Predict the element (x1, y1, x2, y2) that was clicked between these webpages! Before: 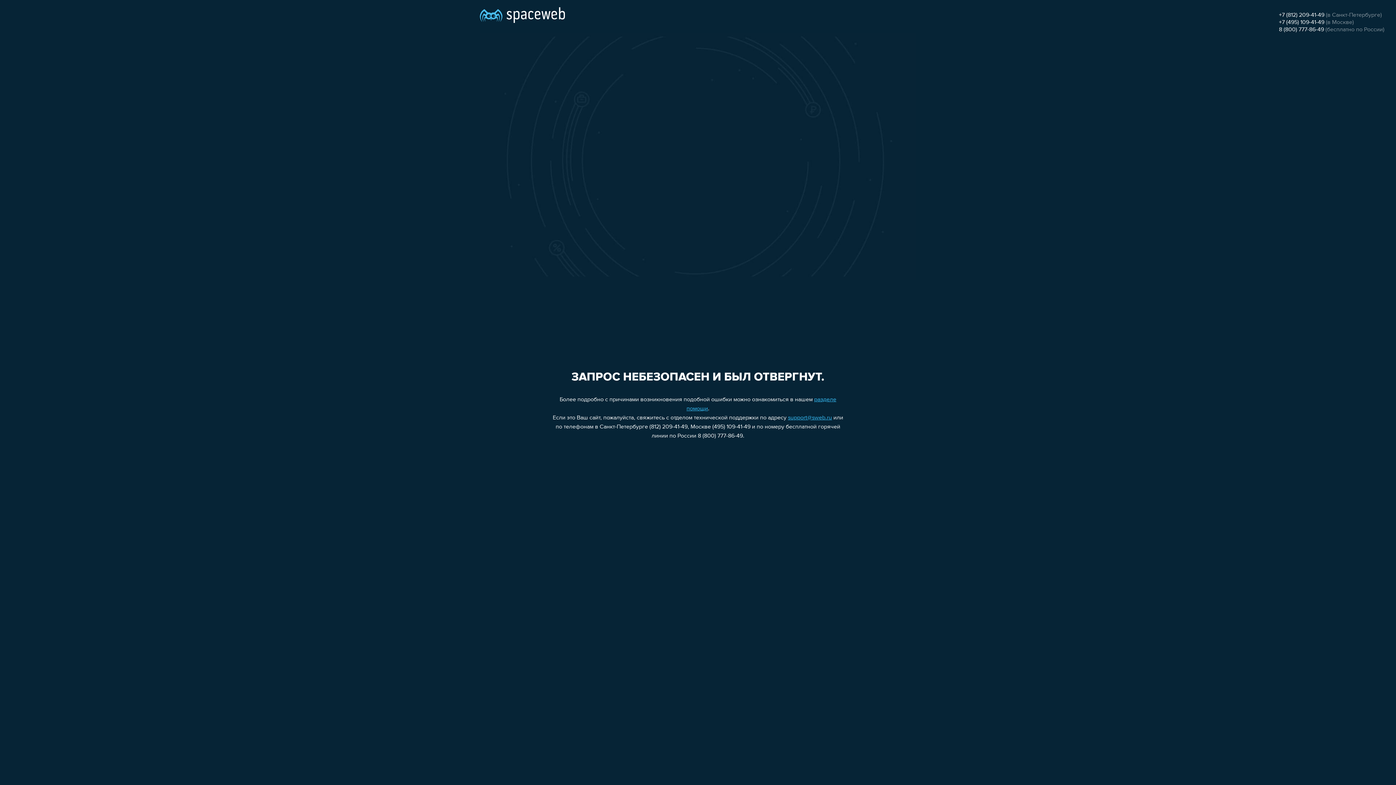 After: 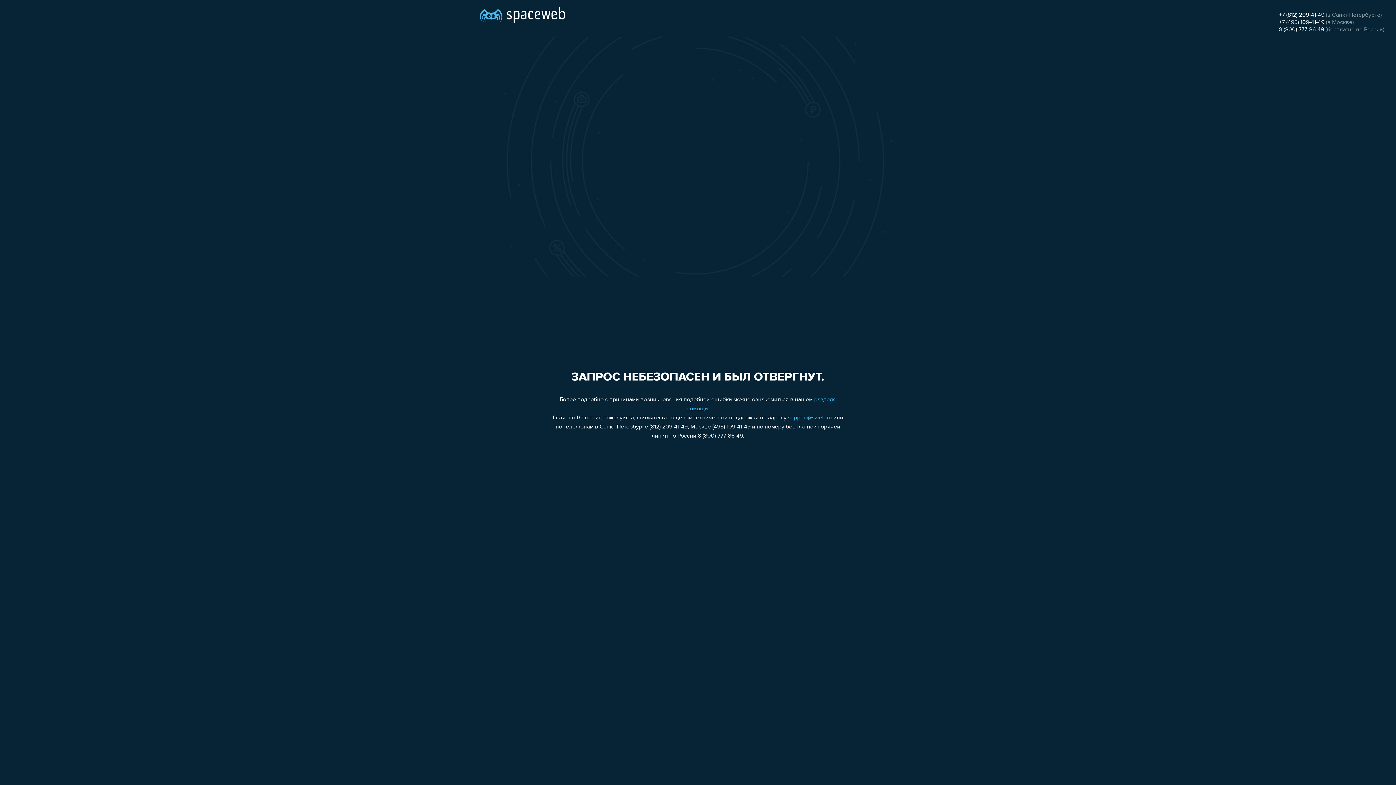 Action: label: support@sweb.ru bbox: (788, 415, 832, 421)